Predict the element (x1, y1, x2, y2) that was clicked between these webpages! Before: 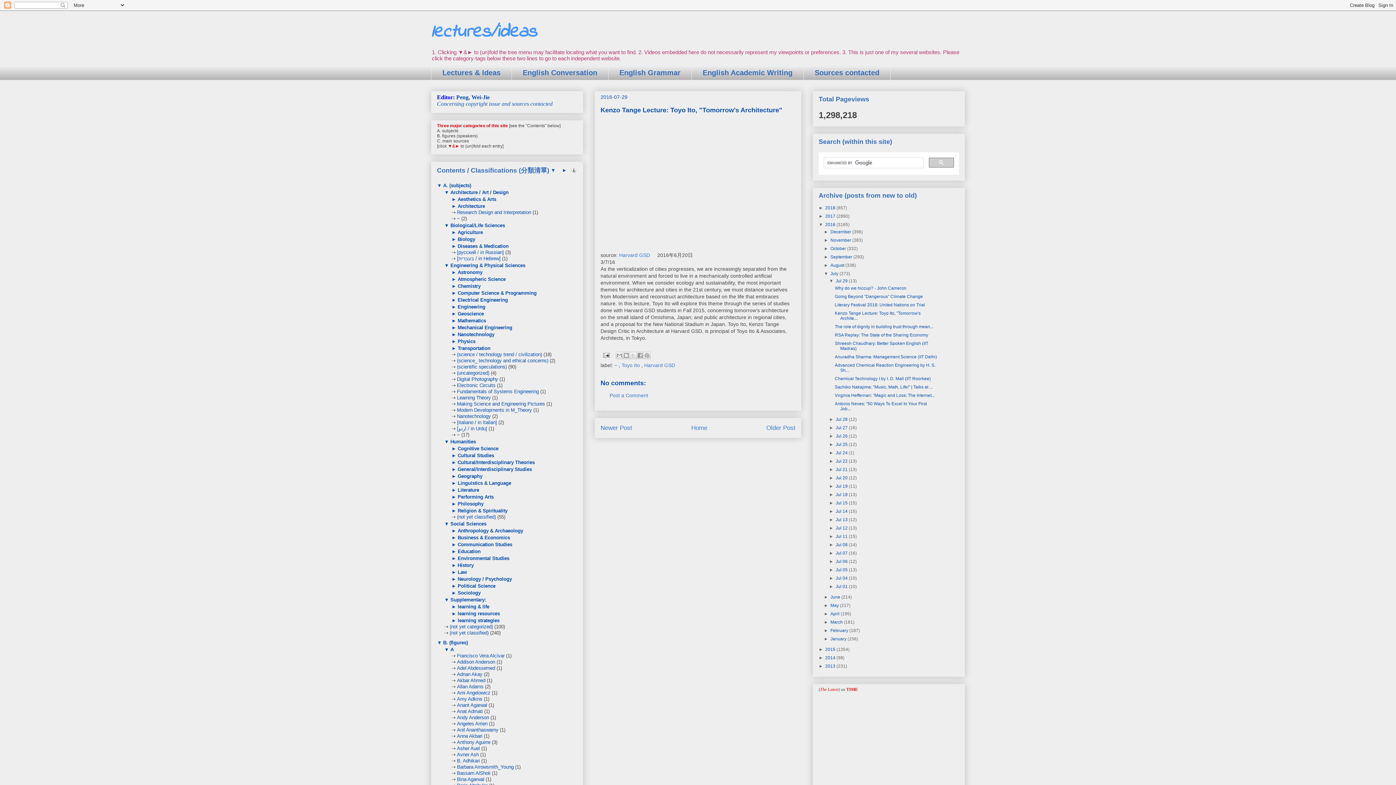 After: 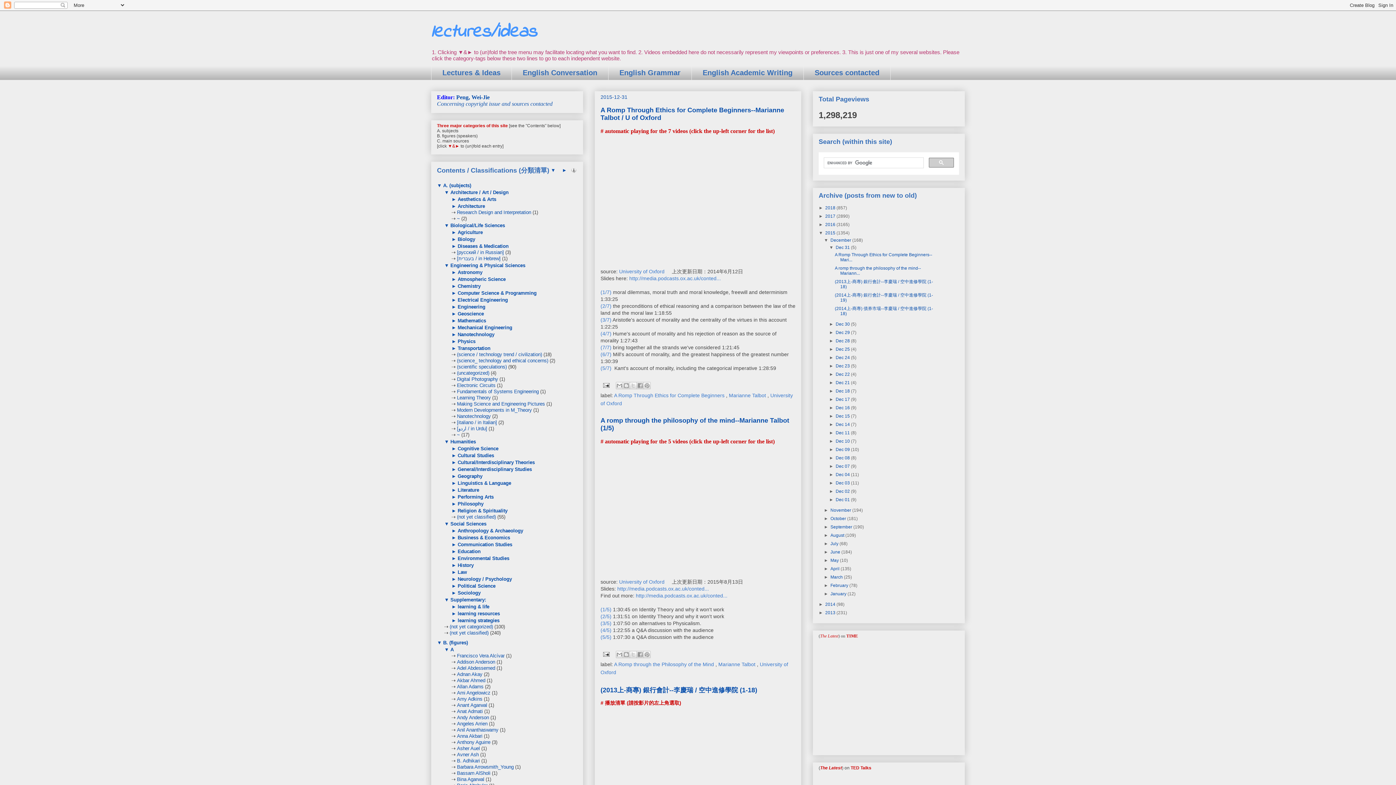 Action: bbox: (825, 647, 836, 652) label: 2015 